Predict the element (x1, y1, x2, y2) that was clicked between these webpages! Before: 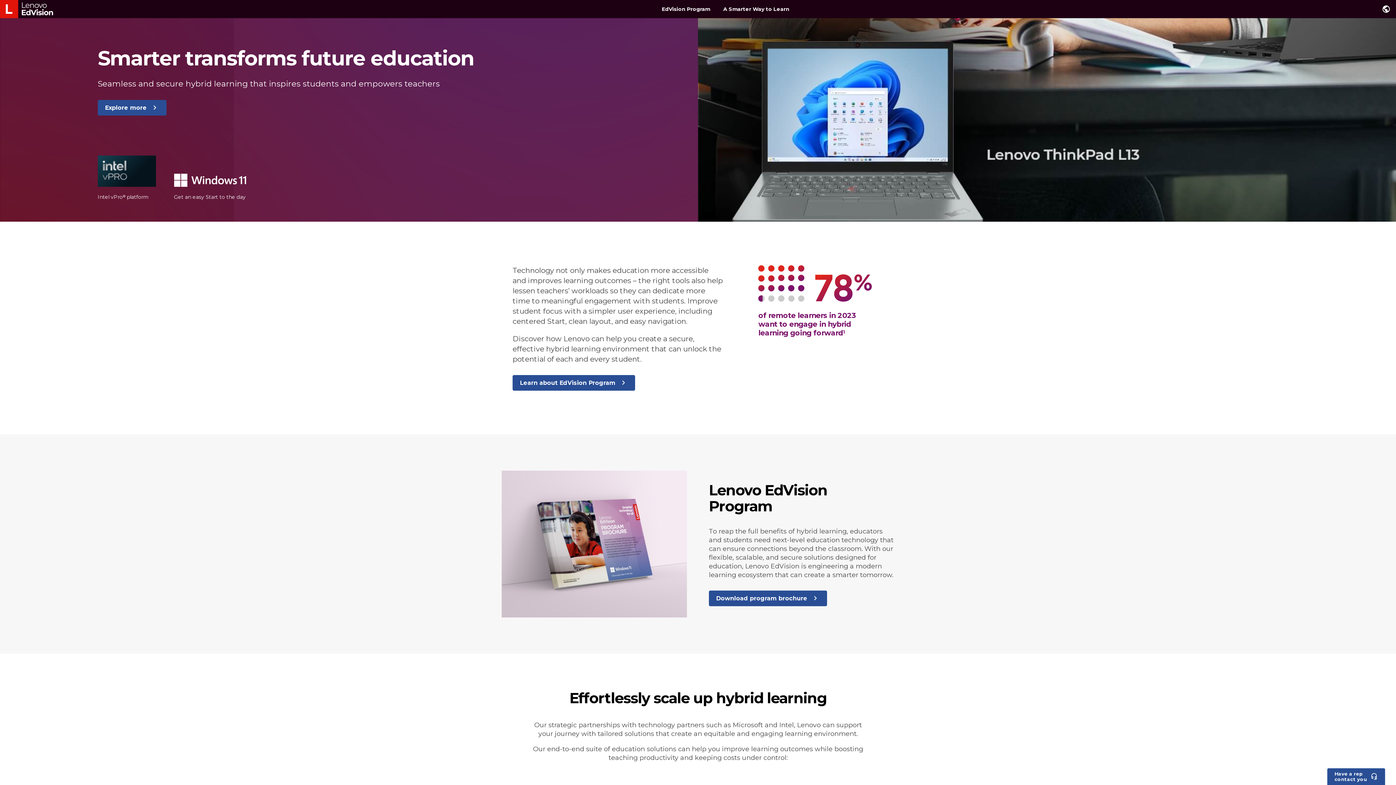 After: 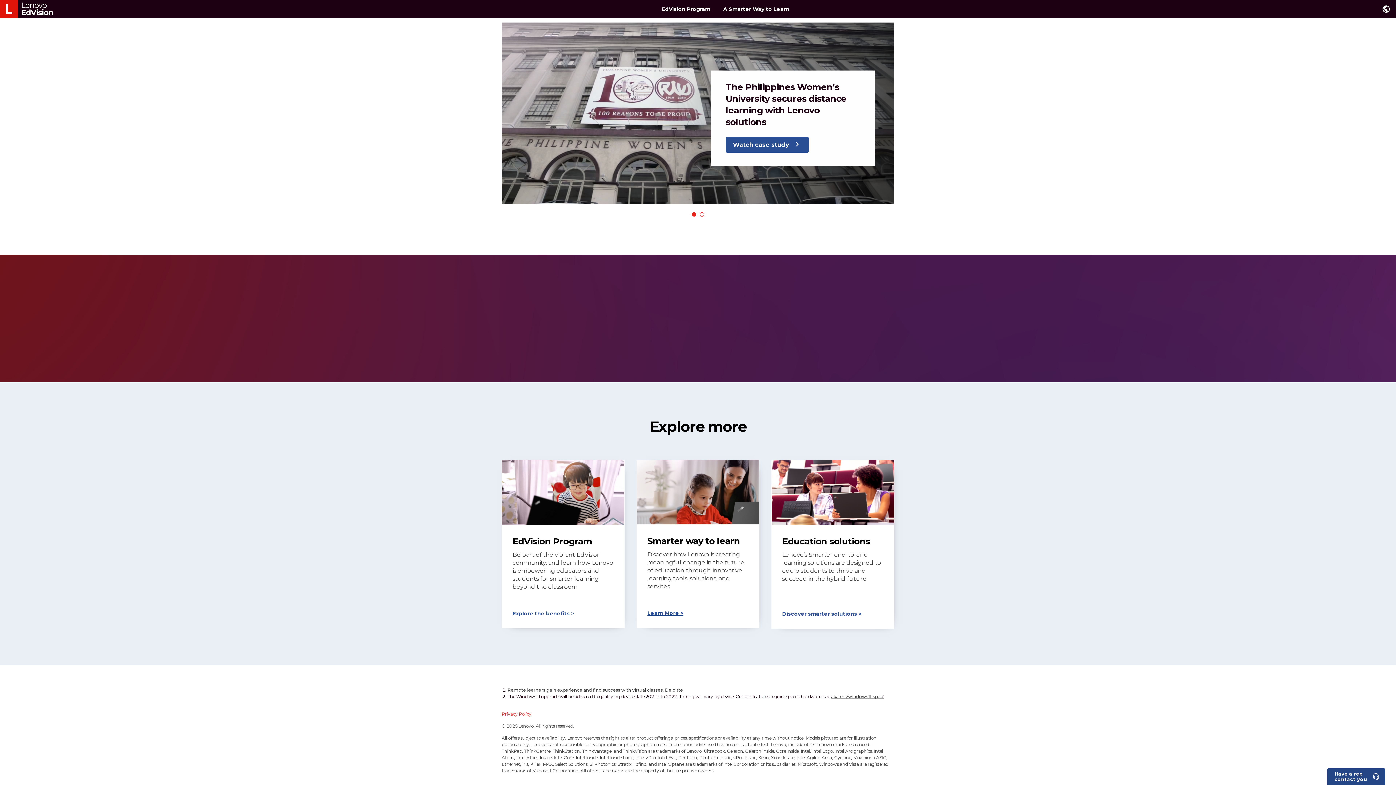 Action: label: Have a rep
contact you
headset_mic bbox: (1327, 768, 1385, 785)